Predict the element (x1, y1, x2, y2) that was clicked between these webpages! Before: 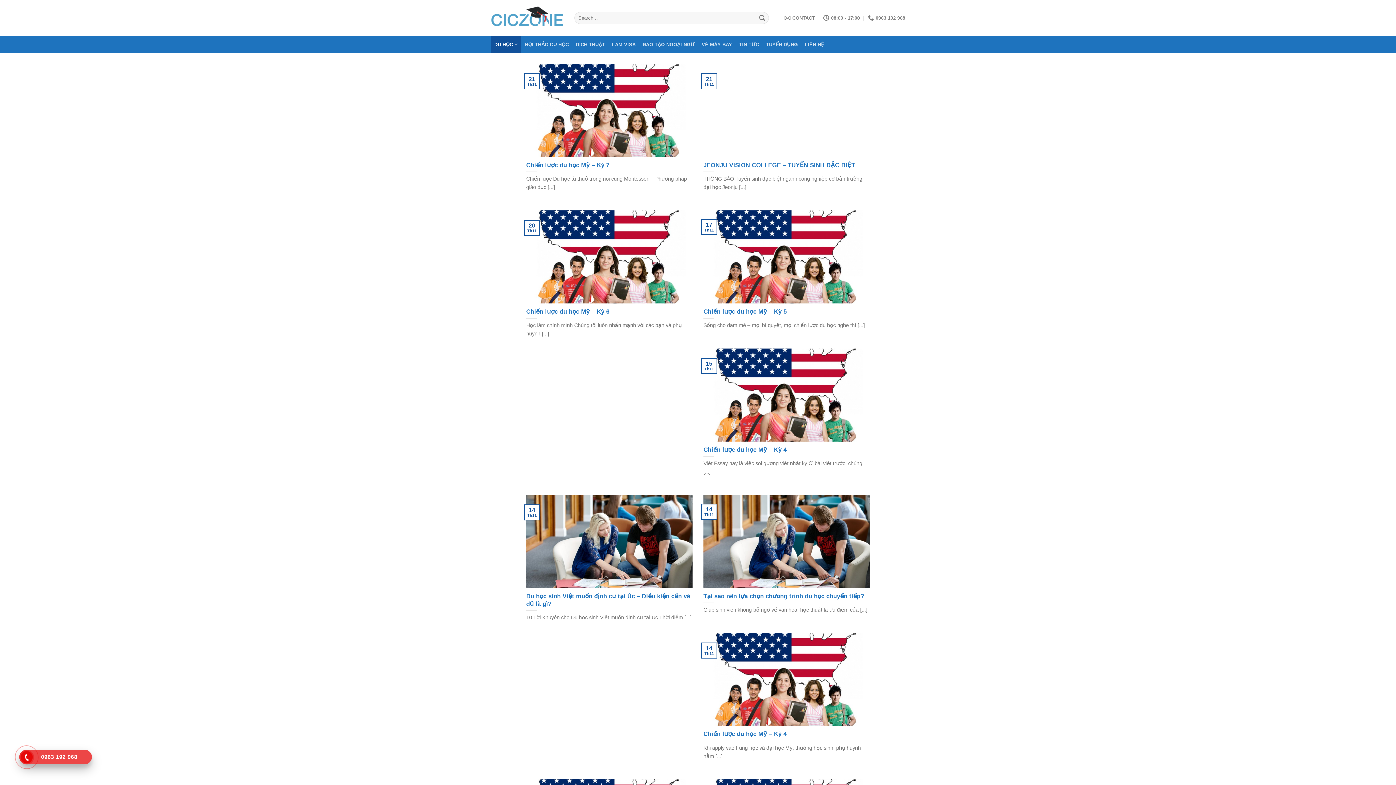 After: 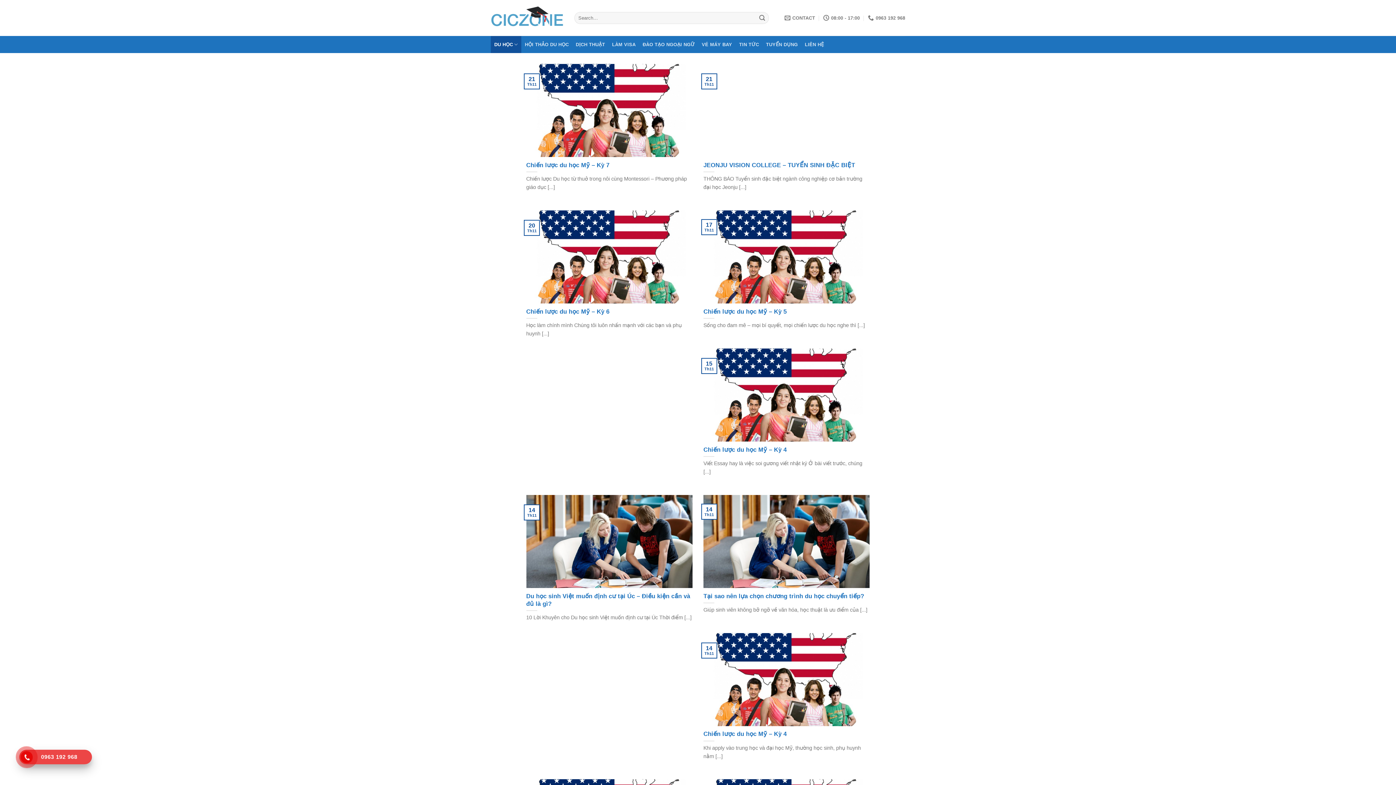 Action: bbox: (22, 750, 88, 764) label: 0963 192 968